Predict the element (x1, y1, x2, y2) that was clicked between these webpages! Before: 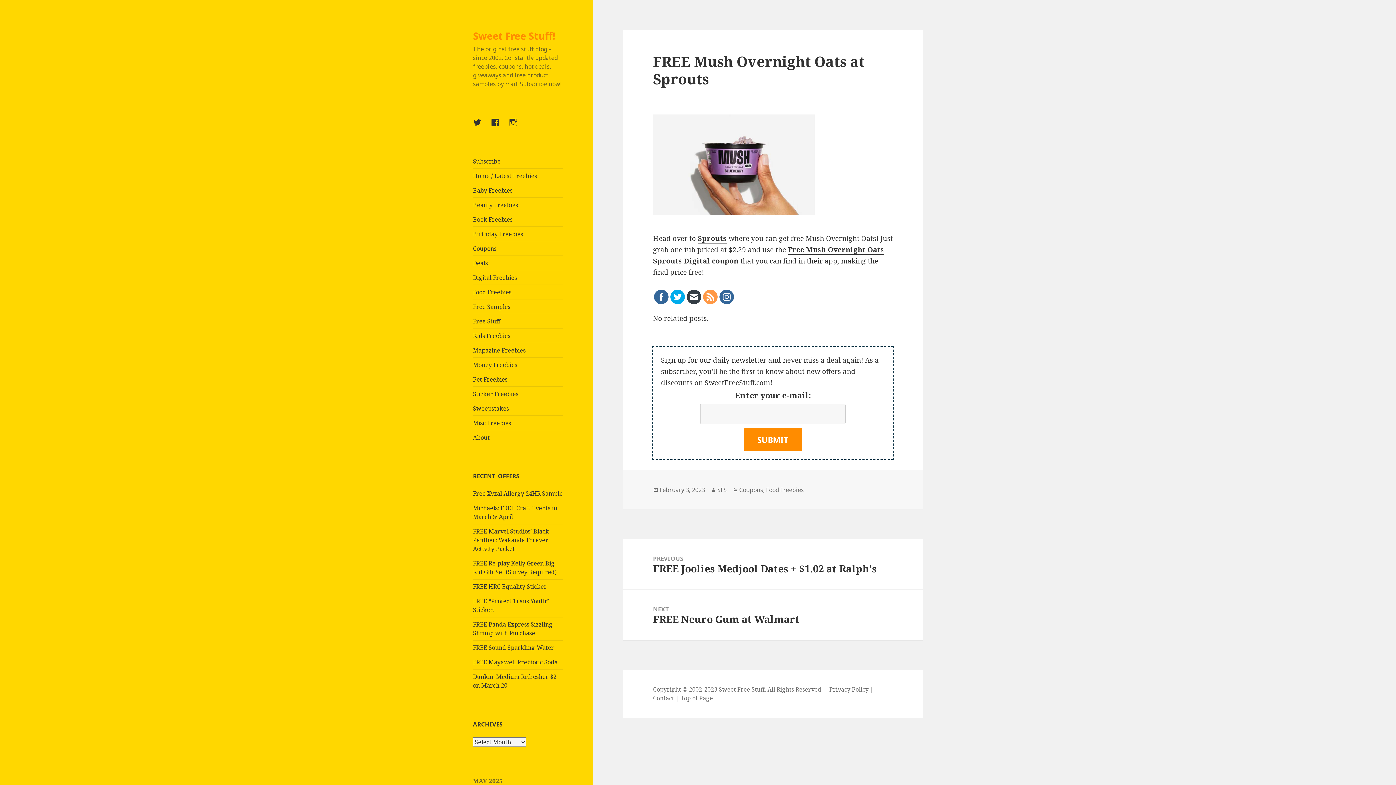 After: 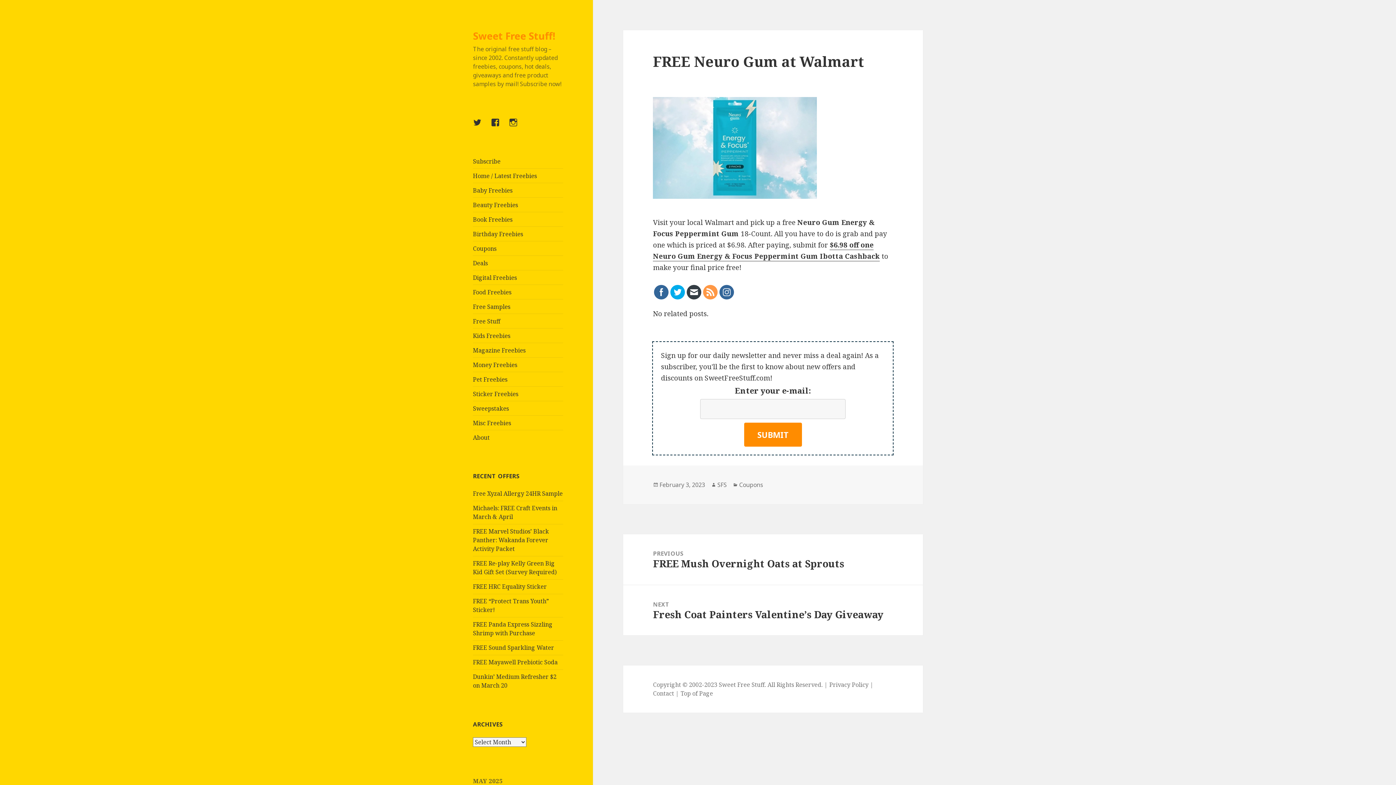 Action: bbox: (623, 590, 923, 640) label: NEXT
Next post:
FREE Neuro Gum at Walmart